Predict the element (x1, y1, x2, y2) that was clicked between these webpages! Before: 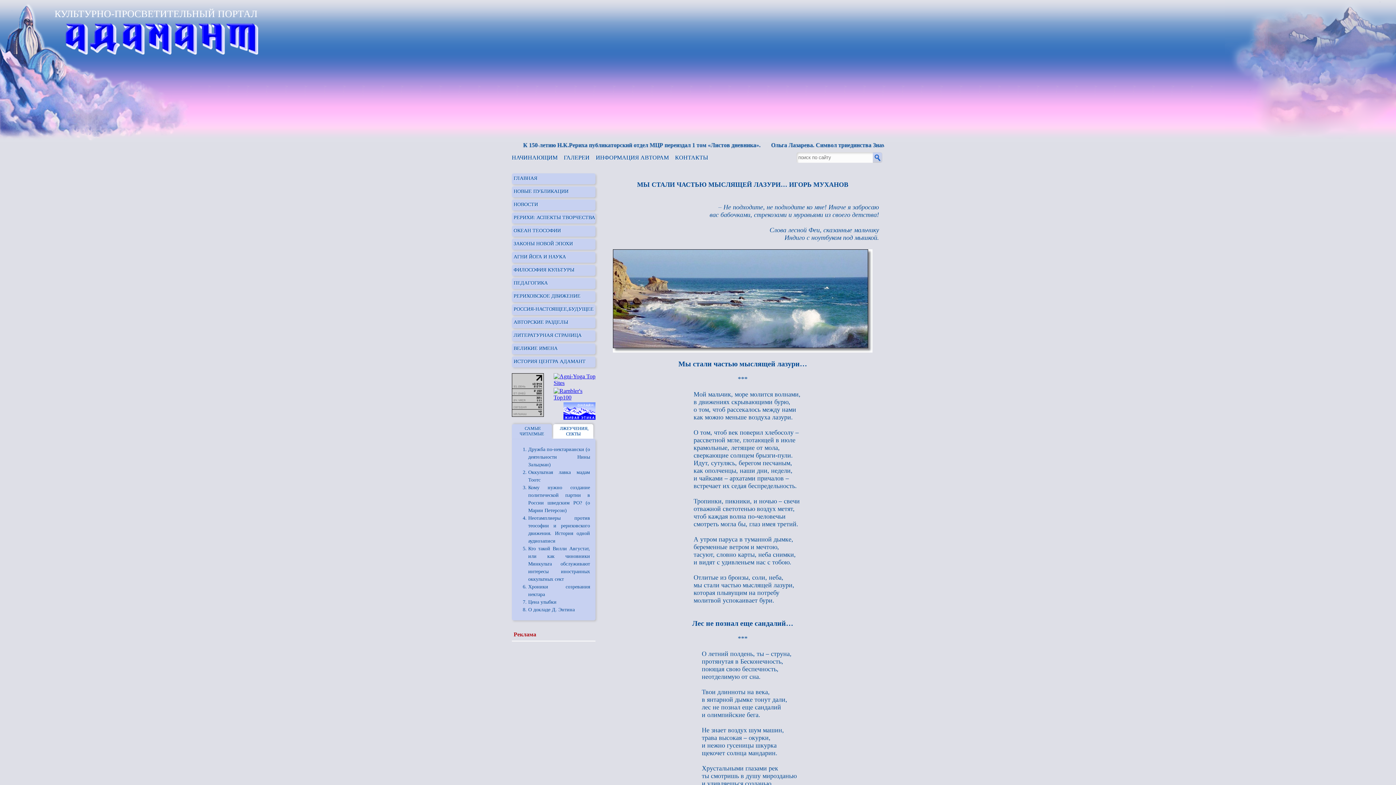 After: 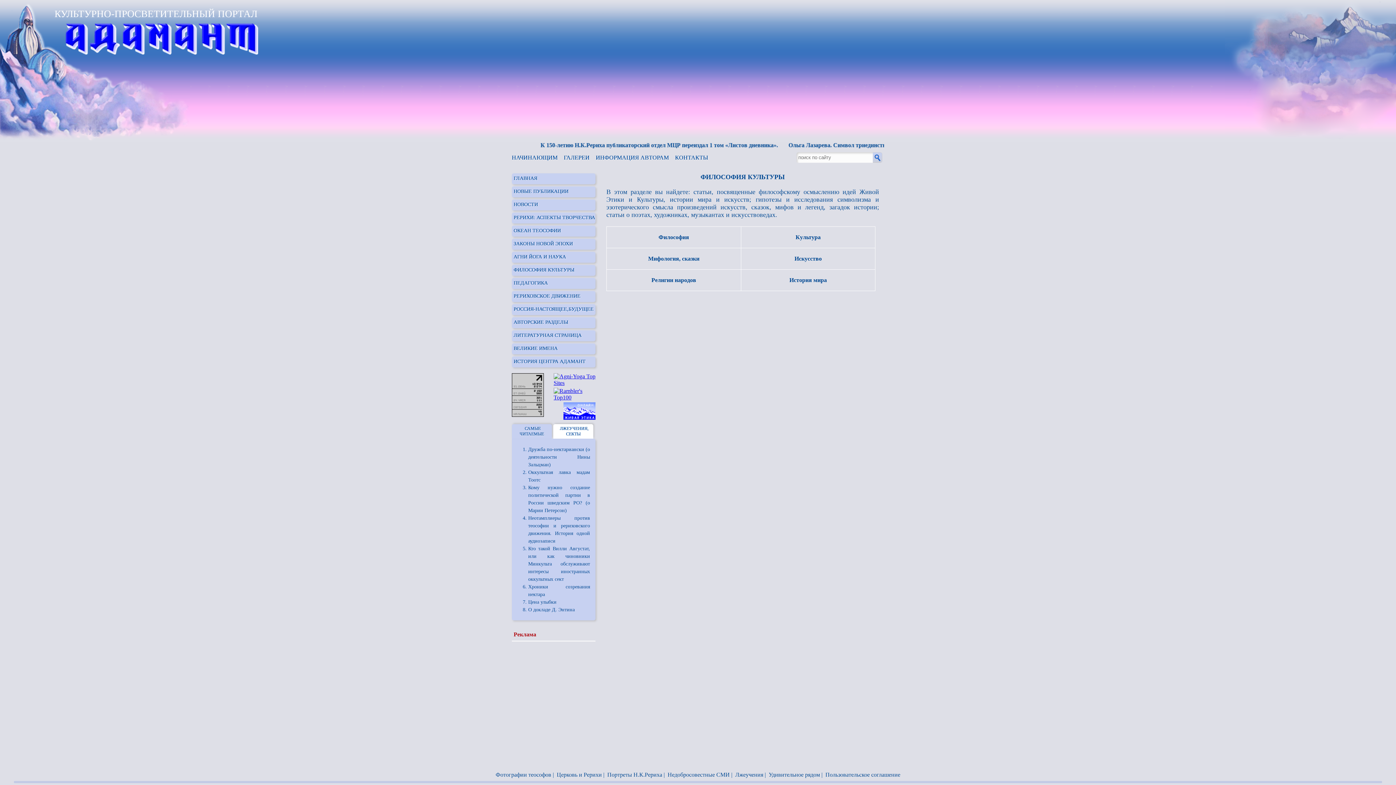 Action: bbox: (512, 267, 574, 273) label: ФИЛОСОФИЯ КУЛЬТУРЫ